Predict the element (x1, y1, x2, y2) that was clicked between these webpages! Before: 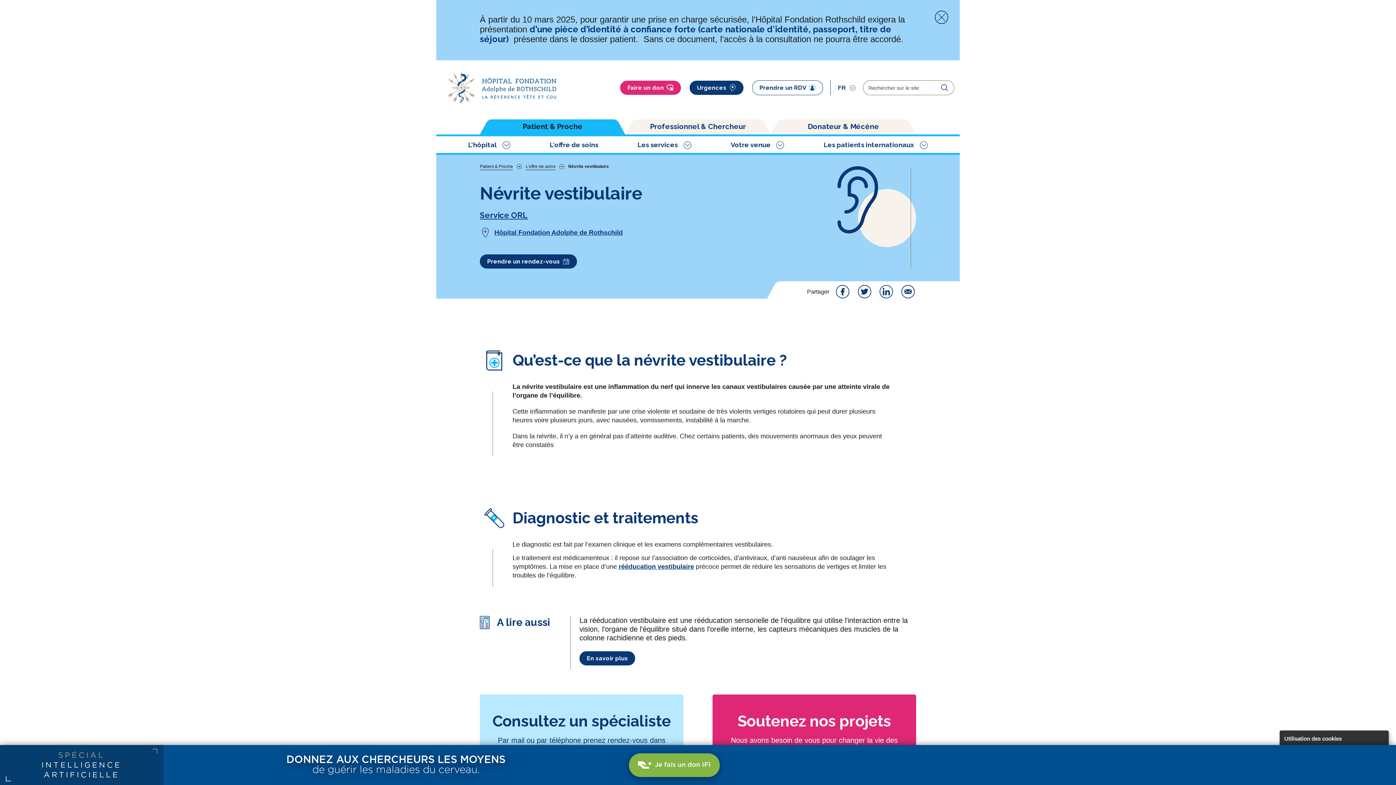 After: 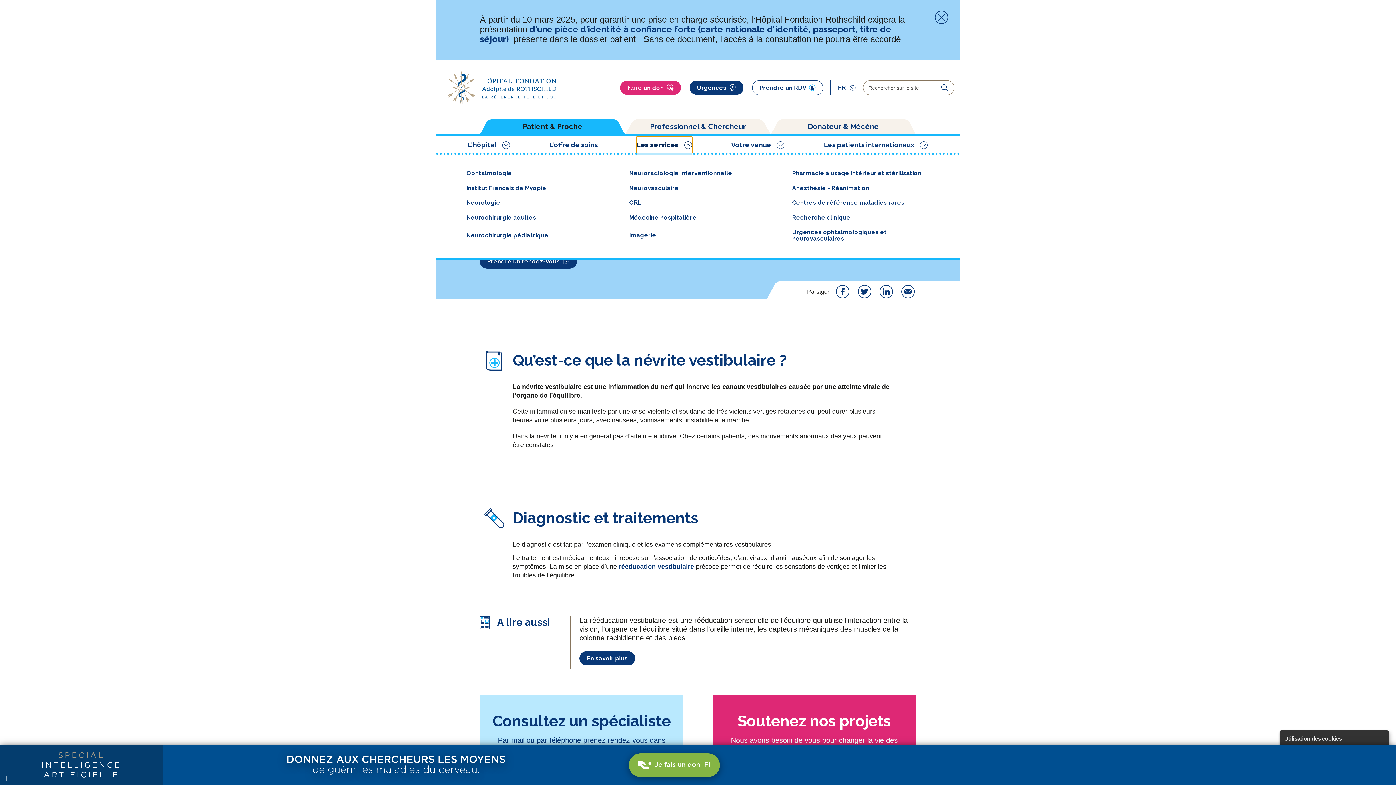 Action: bbox: (637, 136, 691, 152) label: Les services